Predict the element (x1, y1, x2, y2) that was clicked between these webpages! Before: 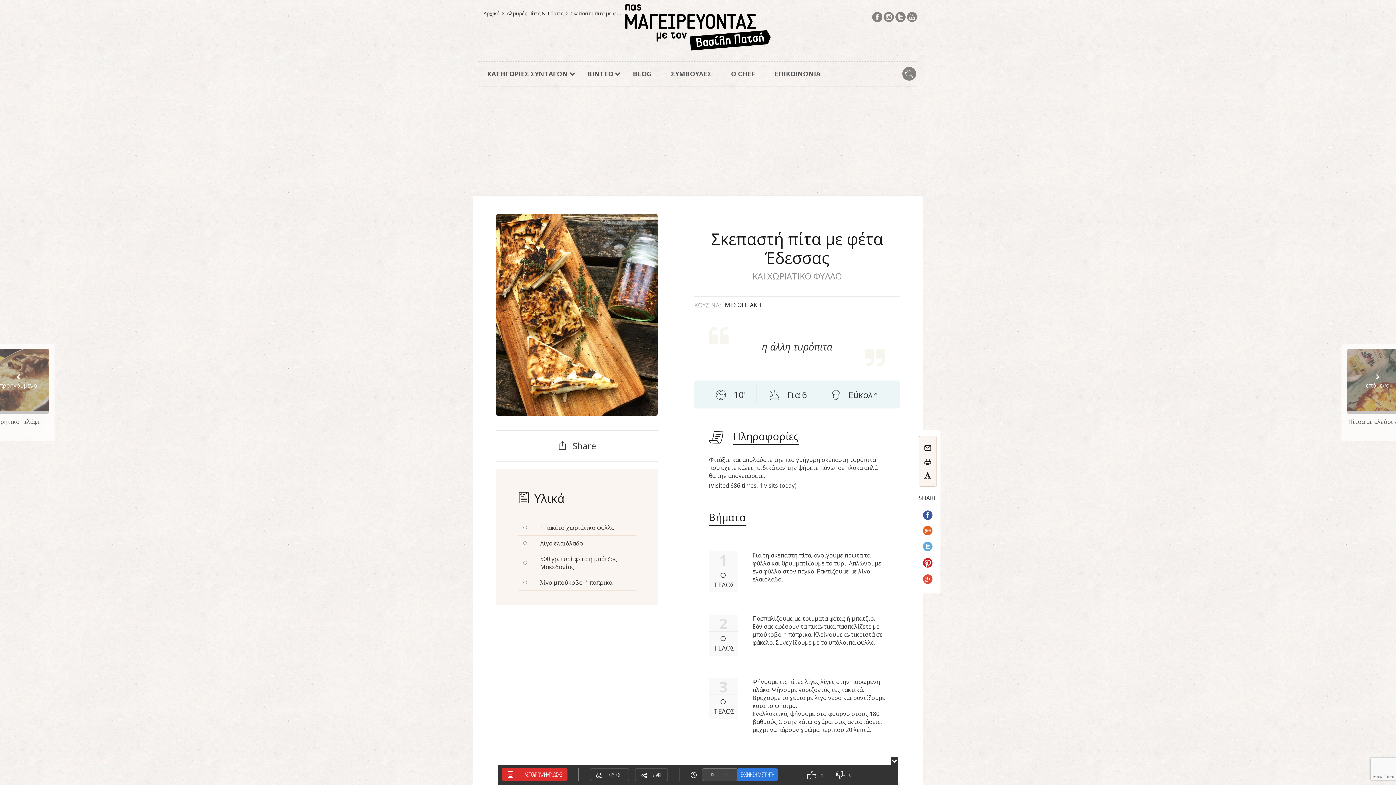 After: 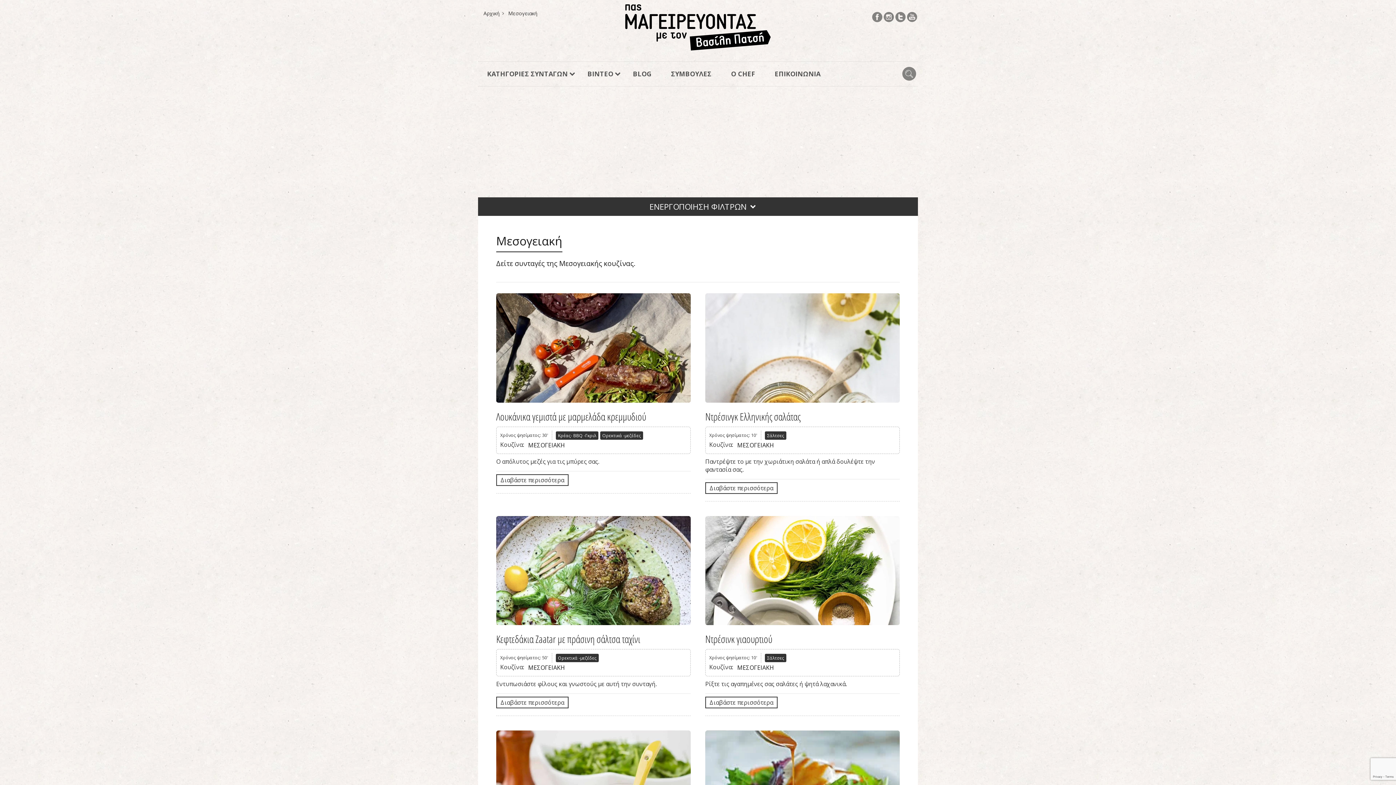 Action: label: ΜΕΣΟΓΕΙΑΚΗ bbox: (720, 300, 768, 309)